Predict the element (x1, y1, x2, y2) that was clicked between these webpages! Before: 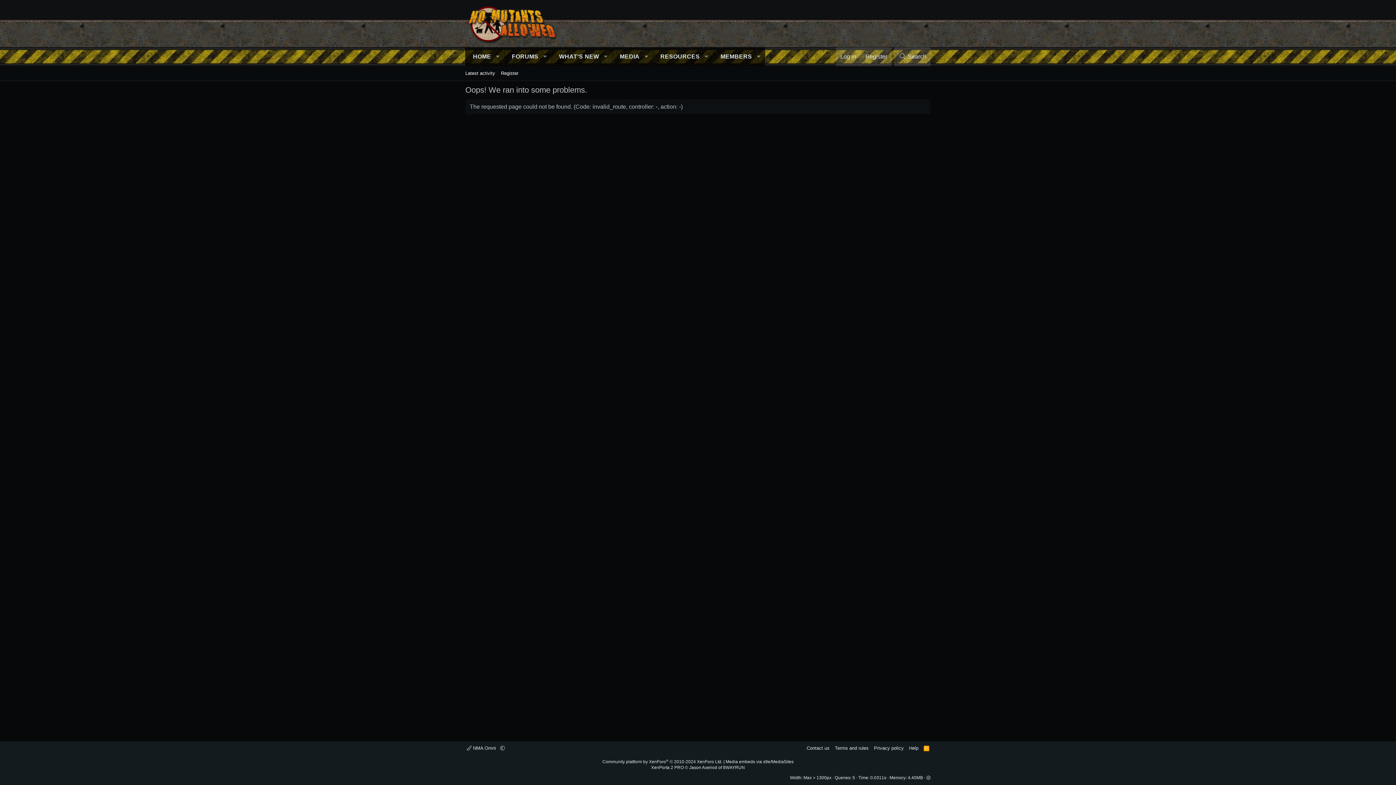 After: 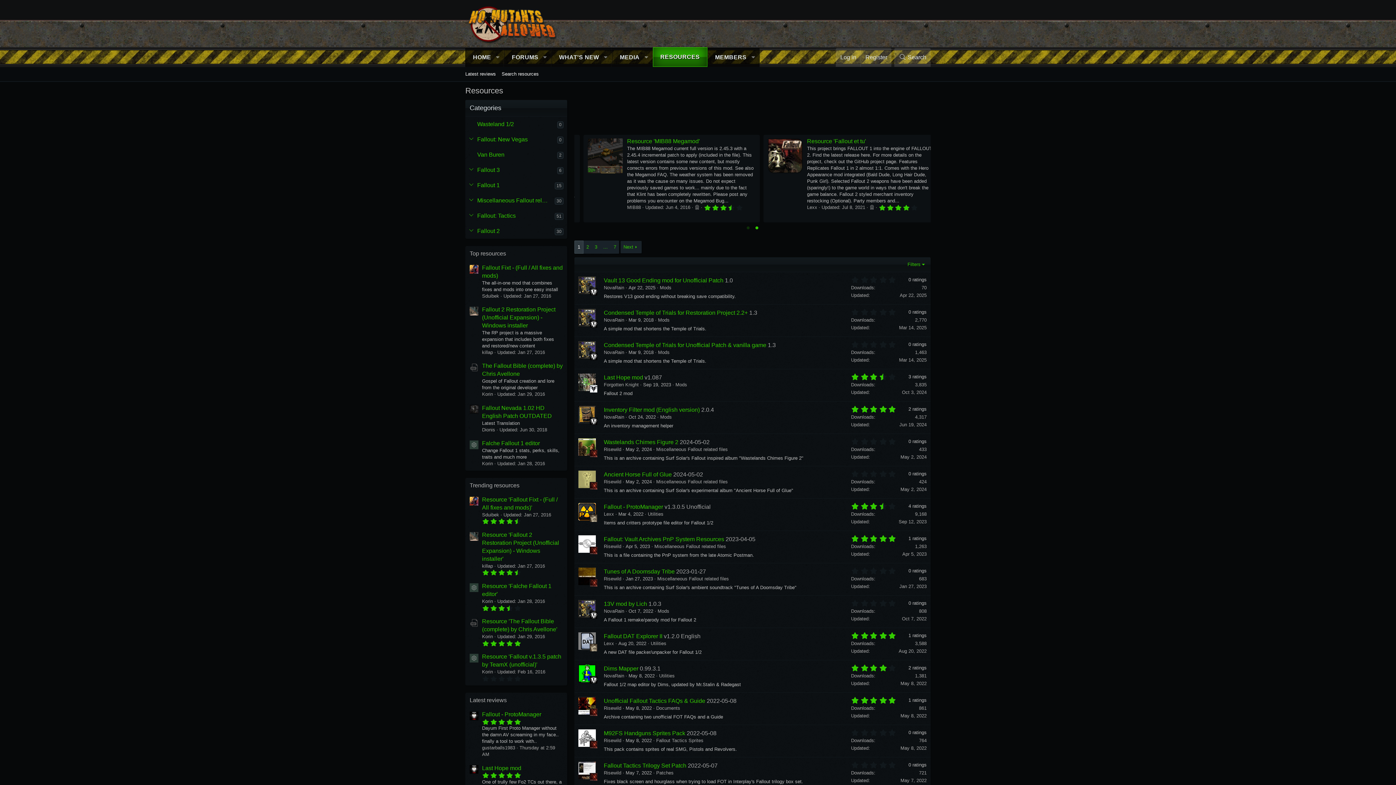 Action: bbox: (653, 47, 700, 66) label: RESOURCES